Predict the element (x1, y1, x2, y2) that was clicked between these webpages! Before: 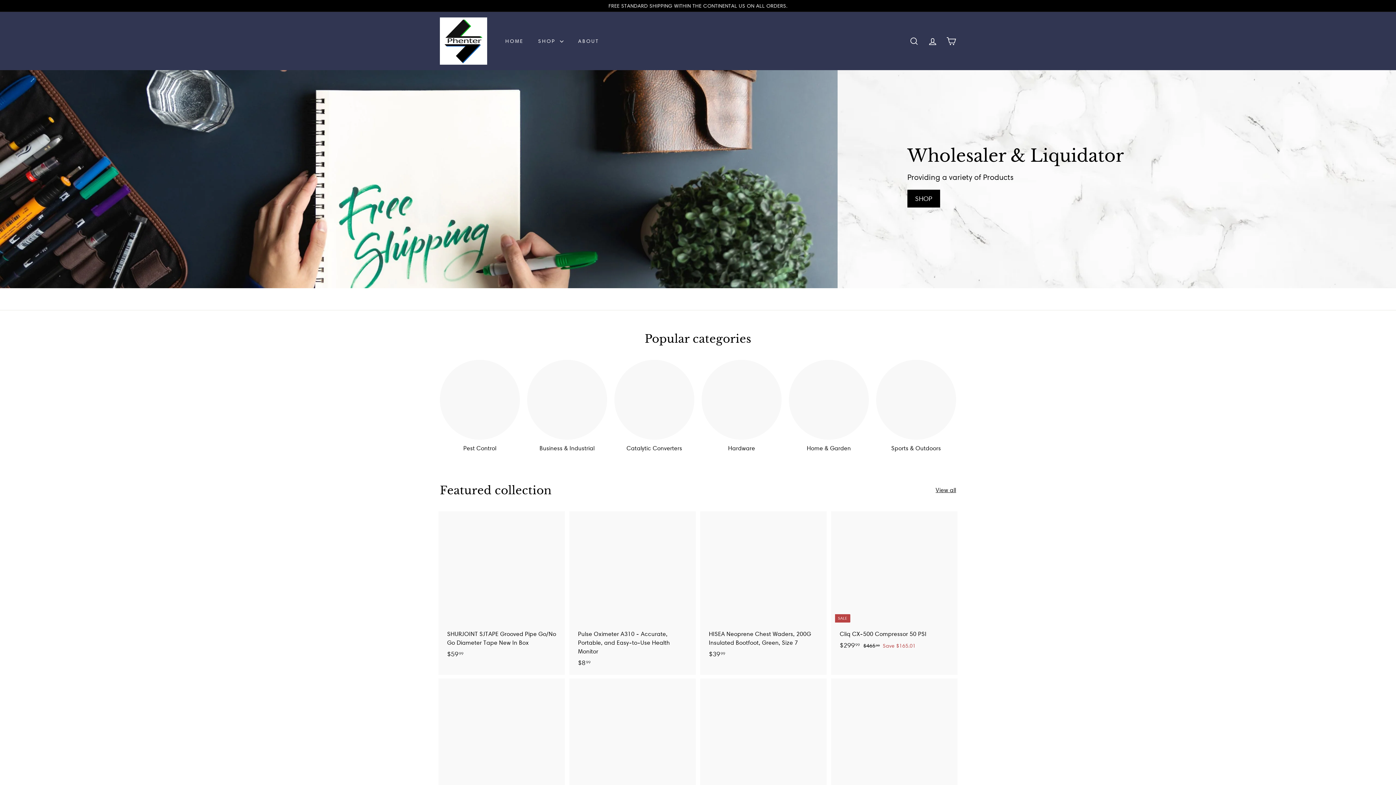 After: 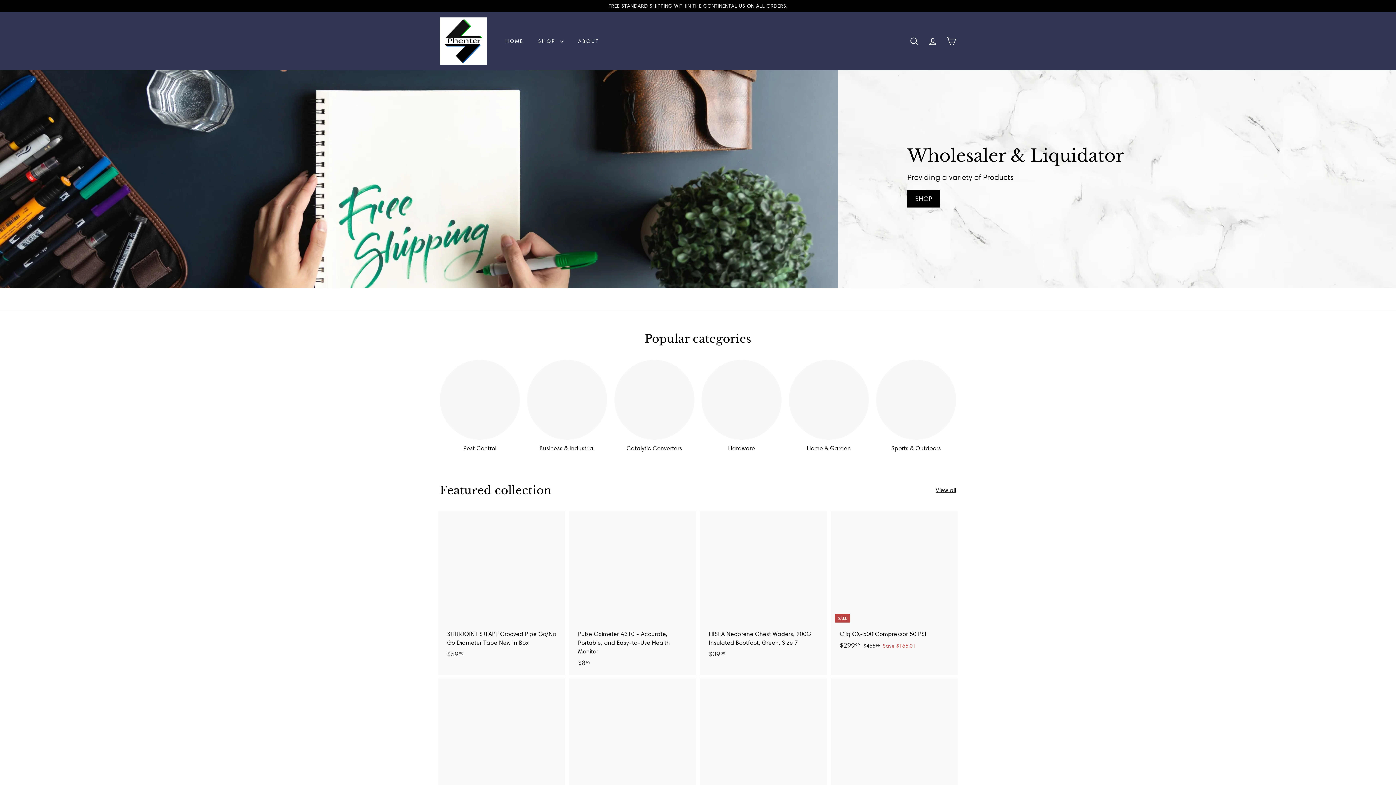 Action: bbox: (498, 31, 530, 50) label: HOME